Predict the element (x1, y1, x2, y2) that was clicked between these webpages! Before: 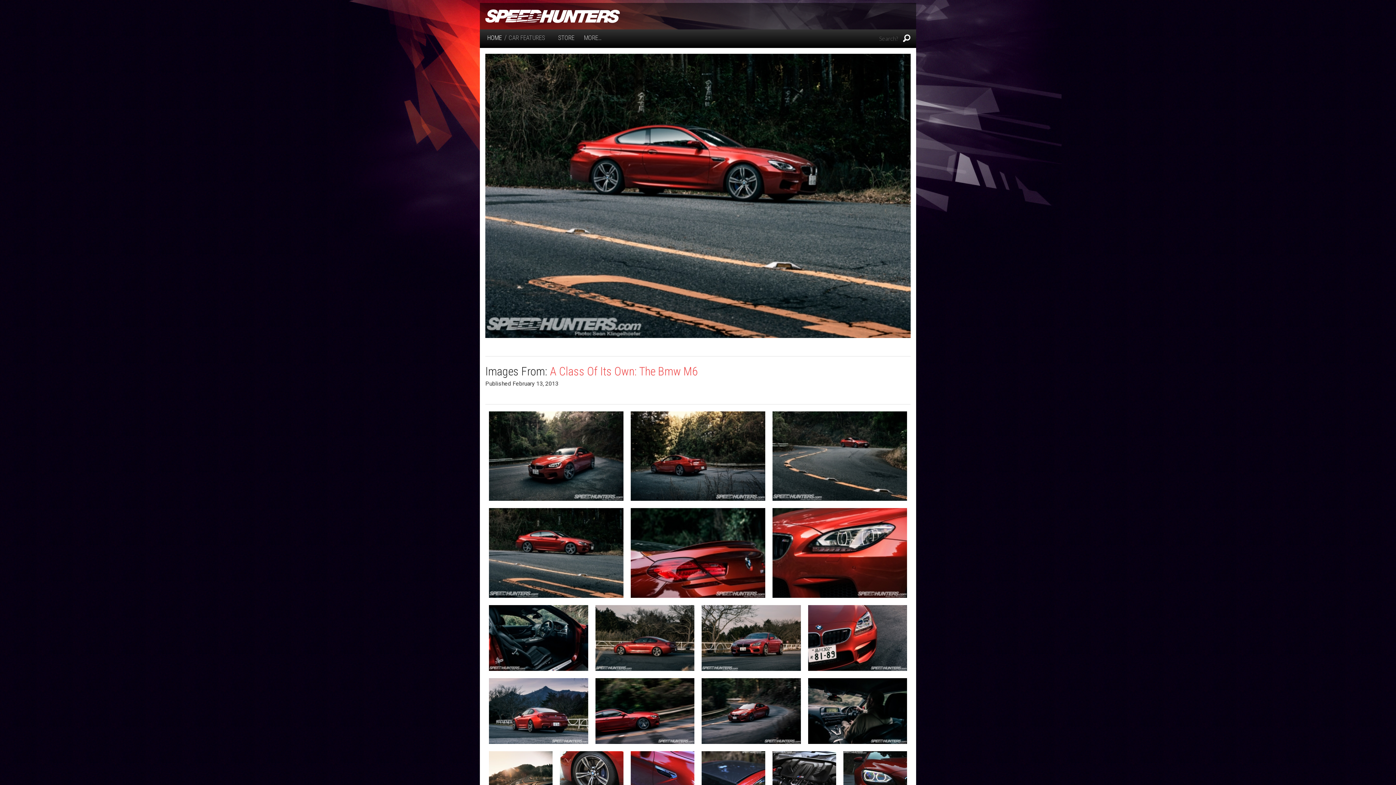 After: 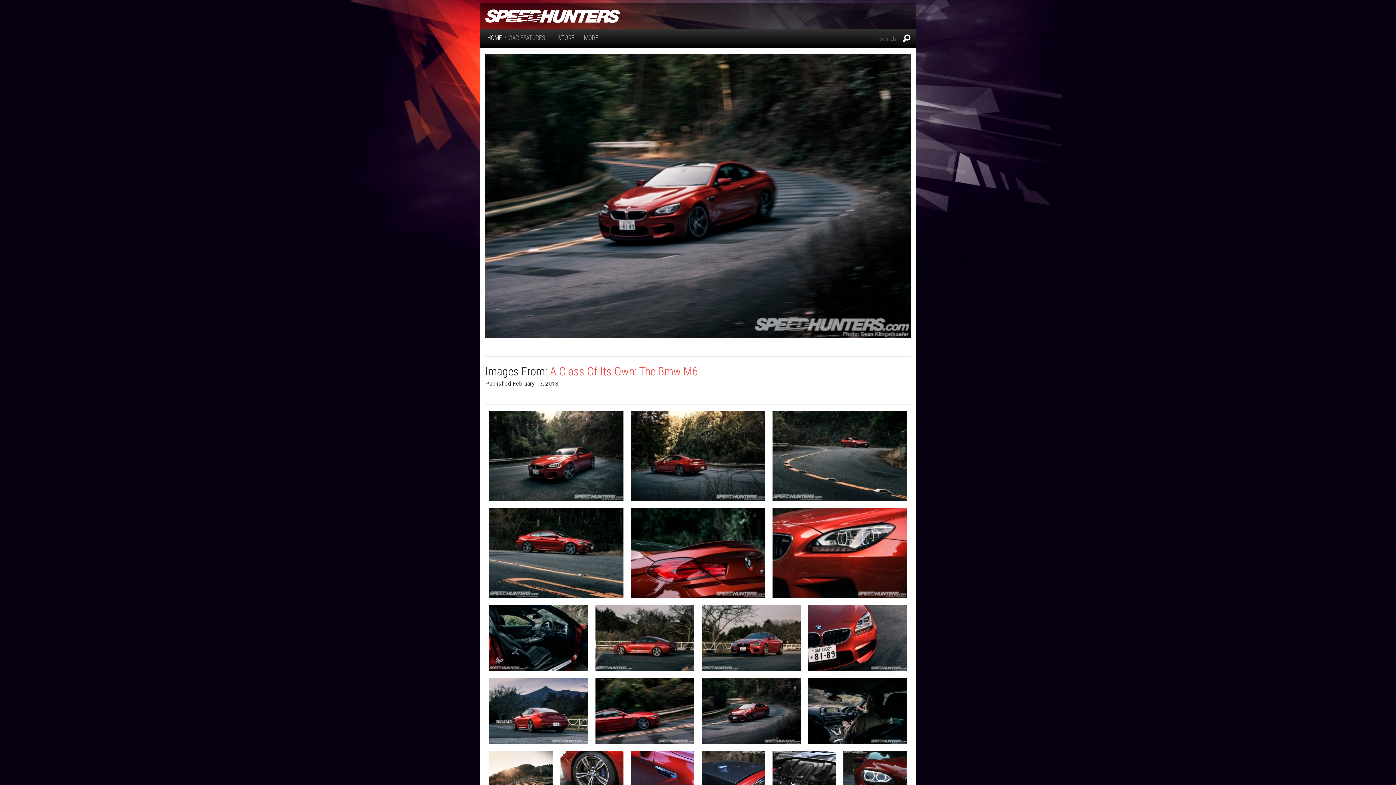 Action: bbox: (701, 707, 800, 714)